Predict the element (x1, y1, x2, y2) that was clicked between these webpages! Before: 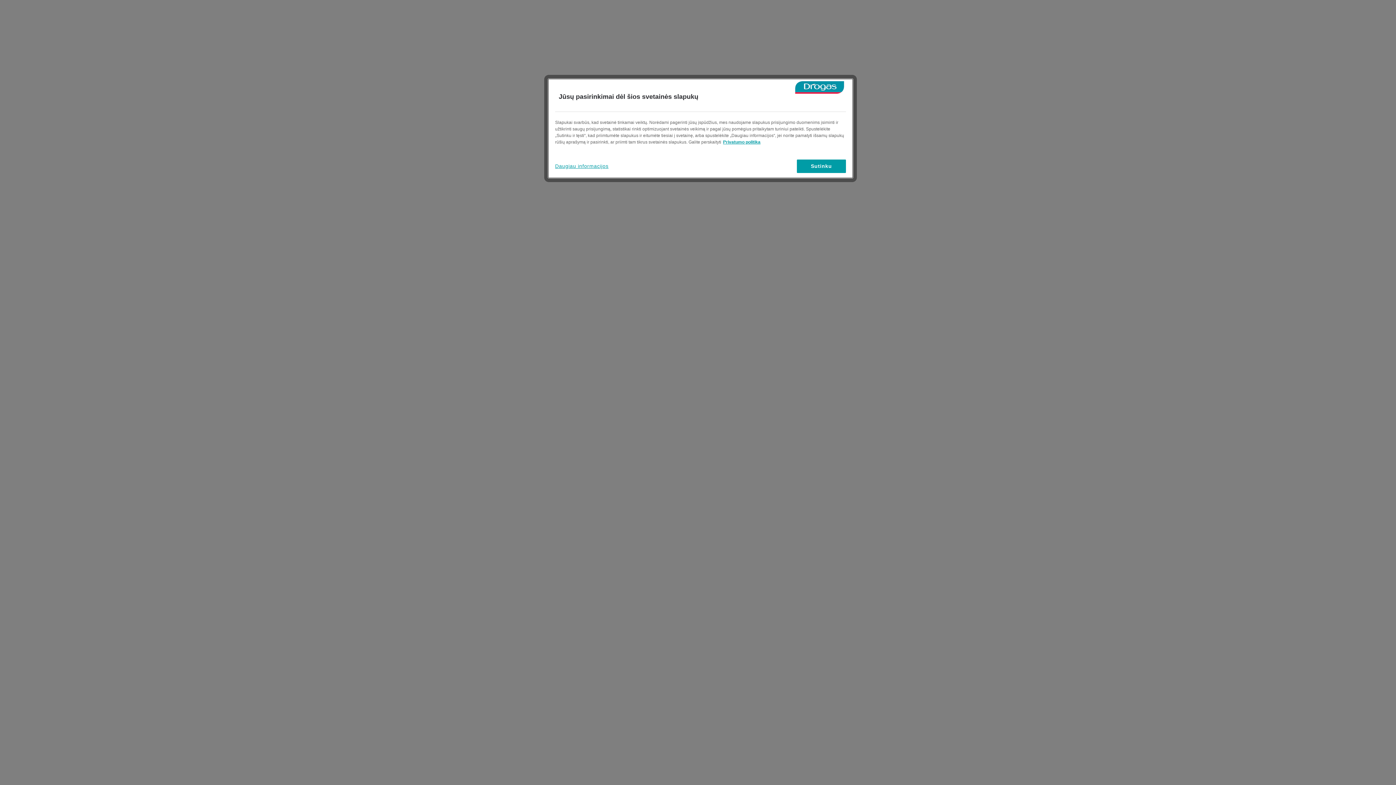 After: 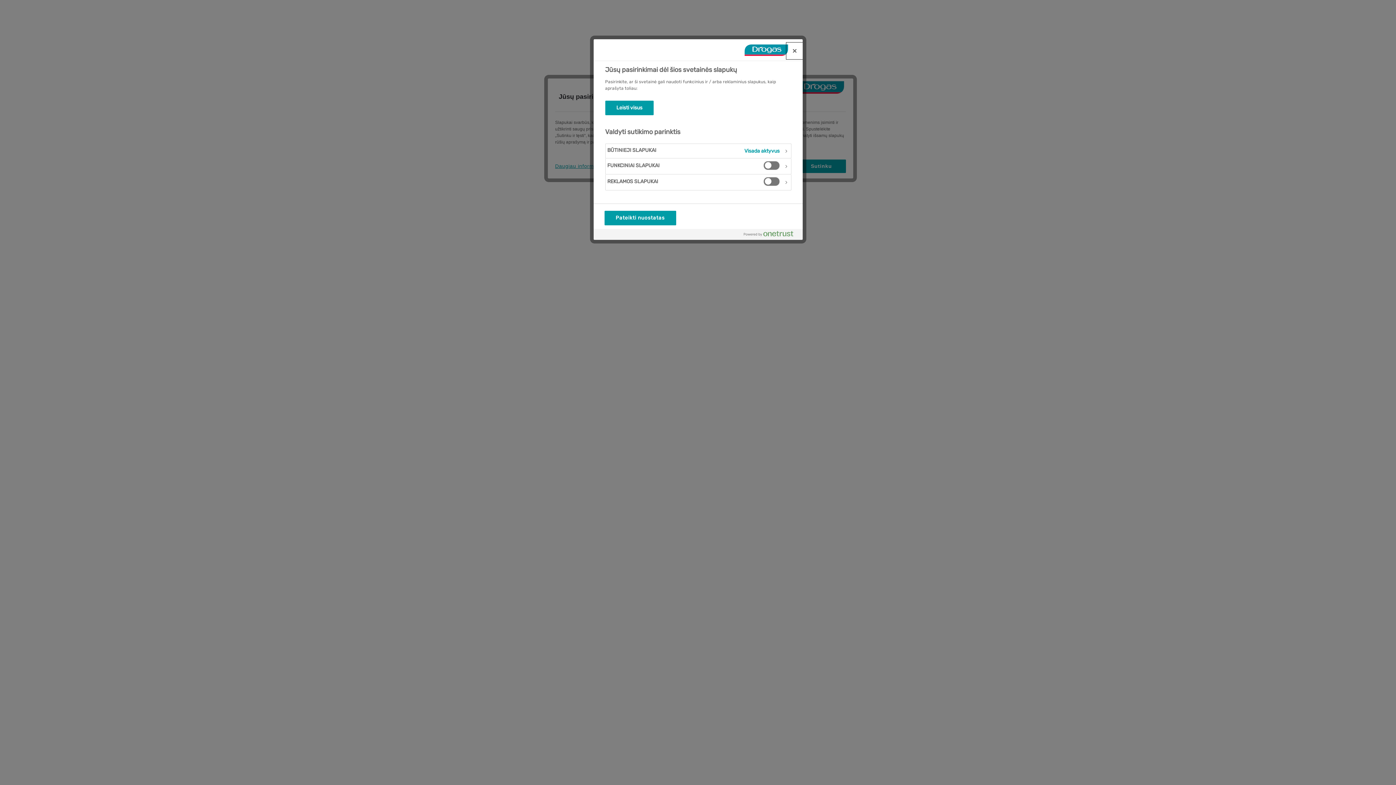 Action: label: Daugiau informacijos bbox: (555, 159, 608, 173)